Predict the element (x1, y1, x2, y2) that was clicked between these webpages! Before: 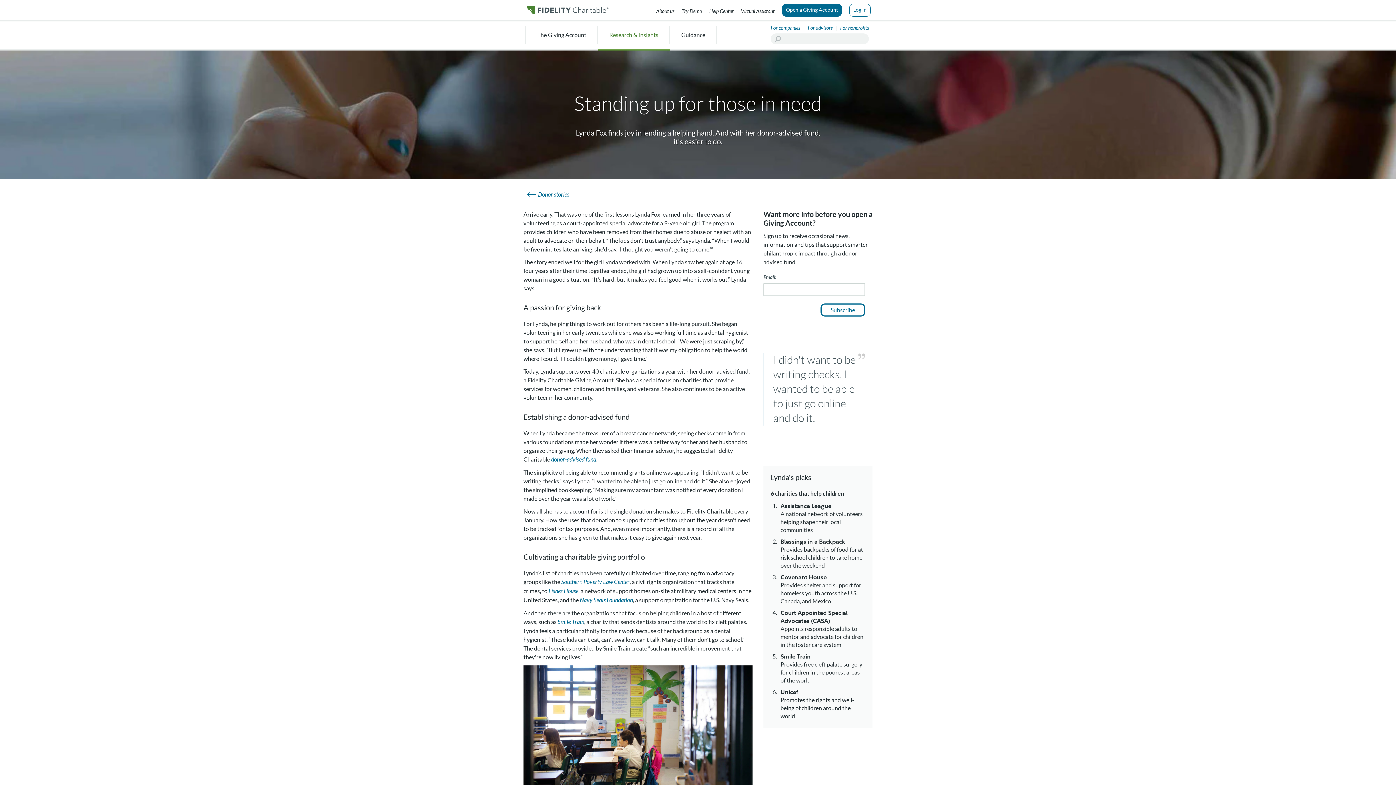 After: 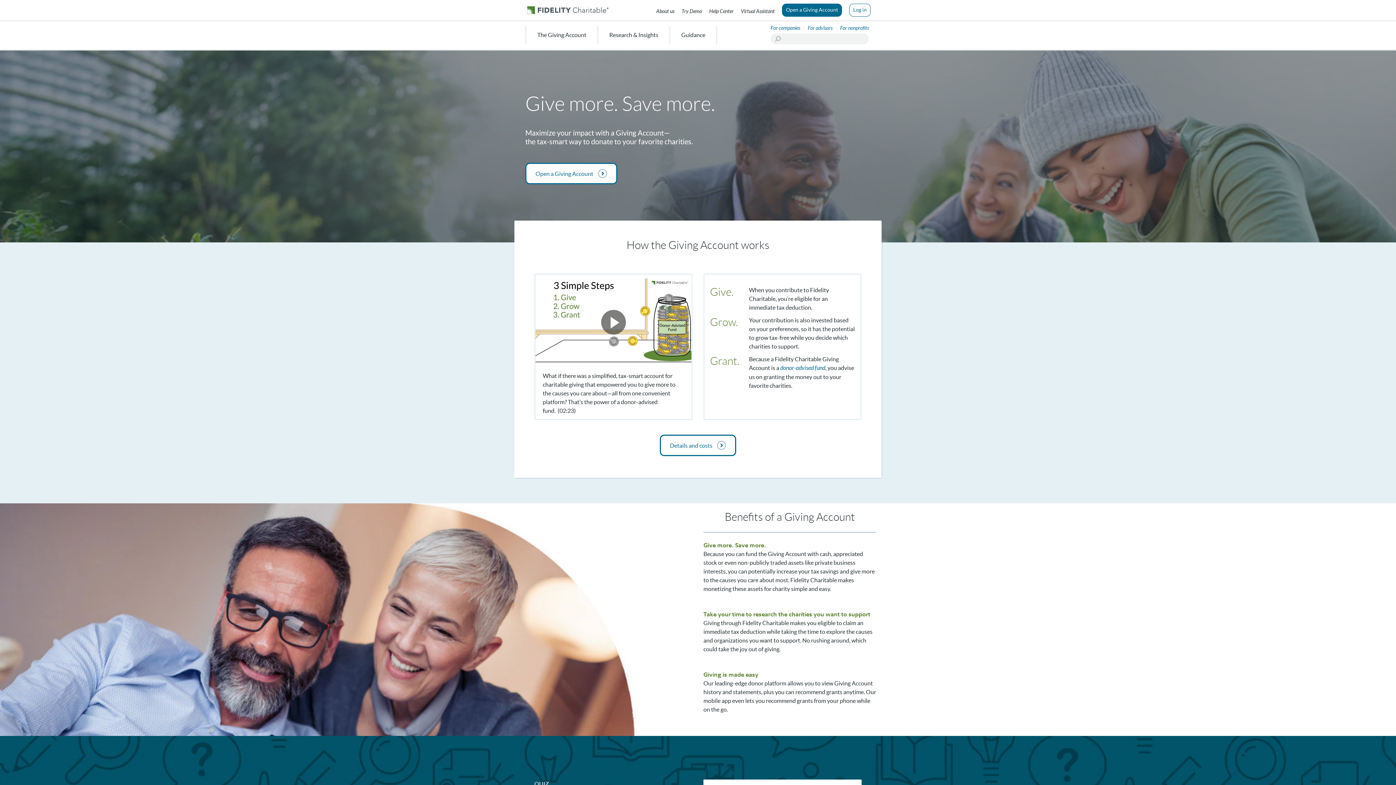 Action: bbox: (527, 2, 611, 17)